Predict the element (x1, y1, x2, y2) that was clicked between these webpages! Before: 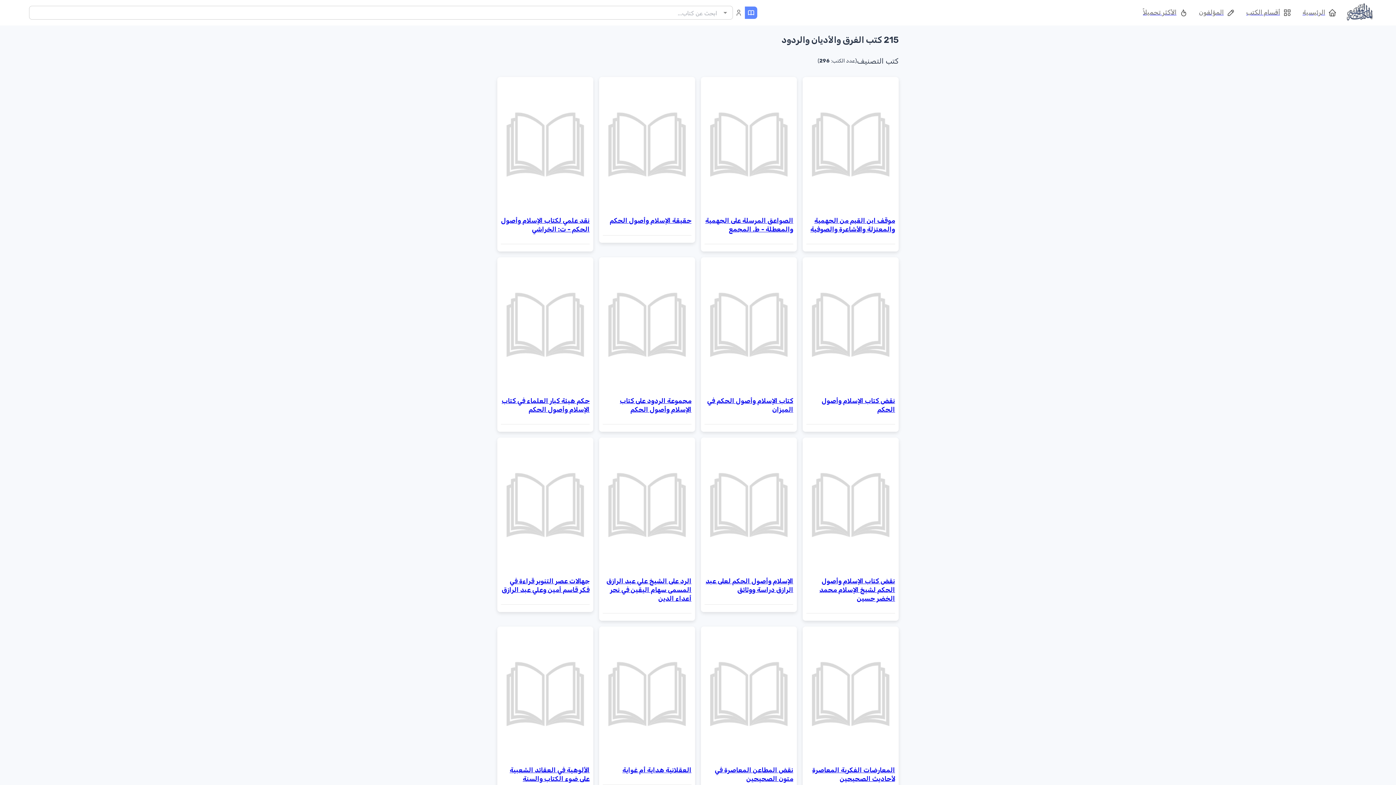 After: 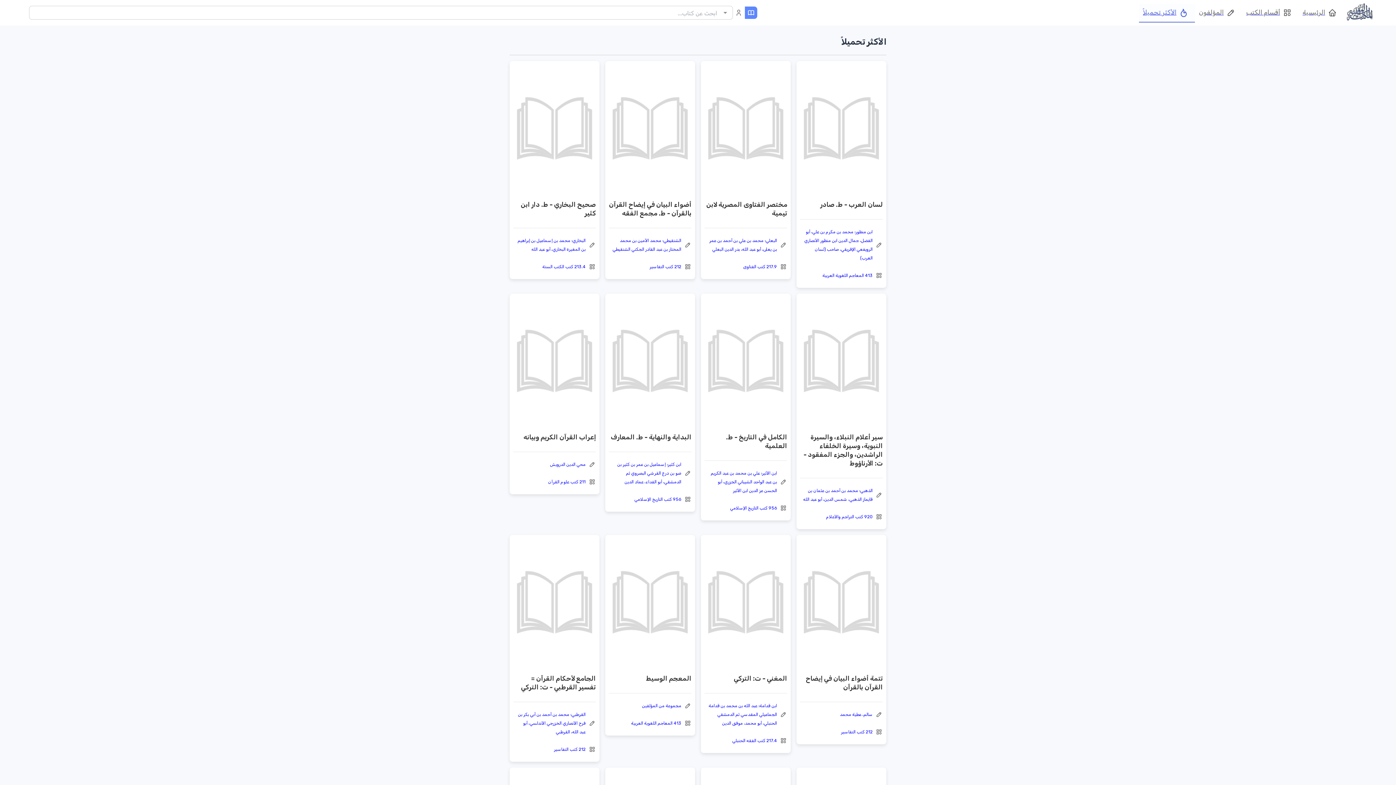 Action: label: الأكثر تحميلاً bbox: (1139, 4, 1195, 21)